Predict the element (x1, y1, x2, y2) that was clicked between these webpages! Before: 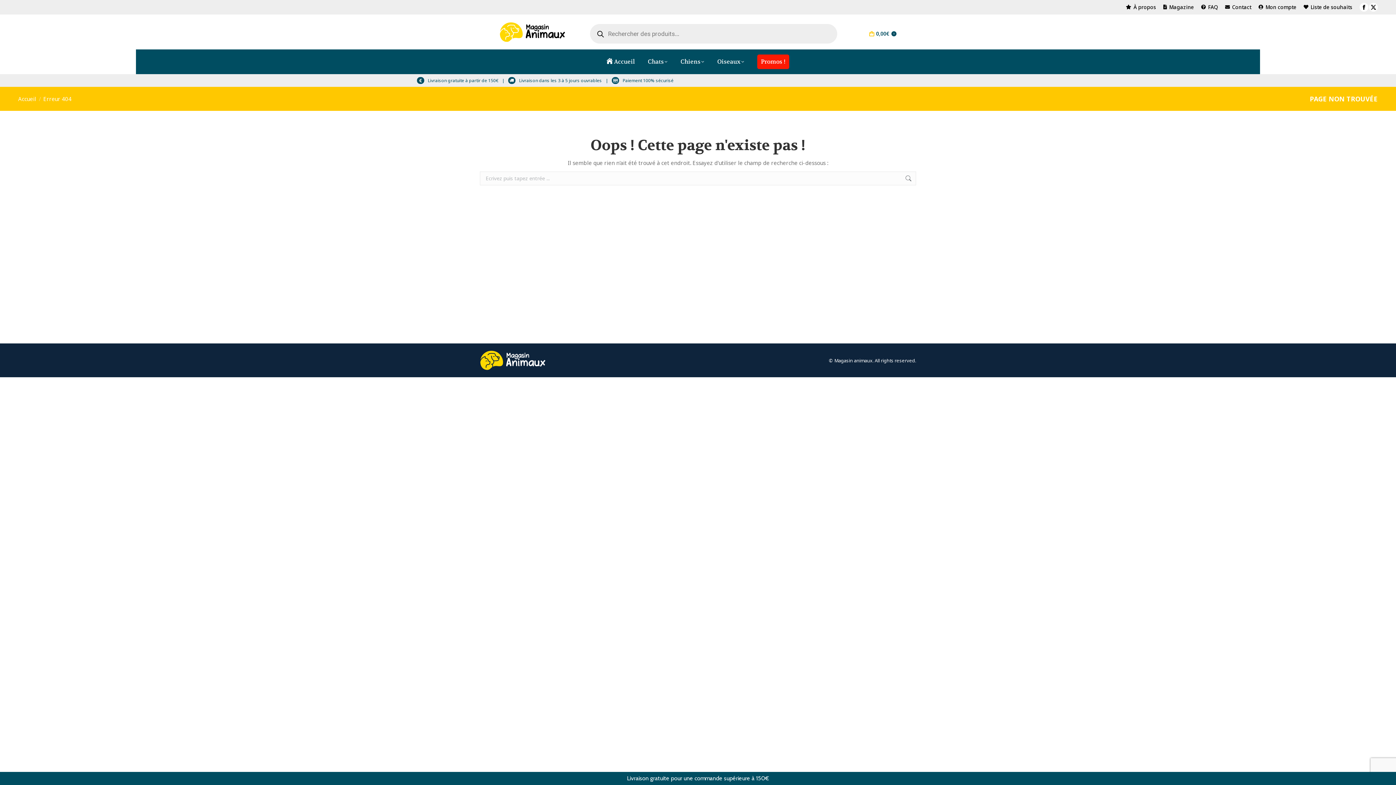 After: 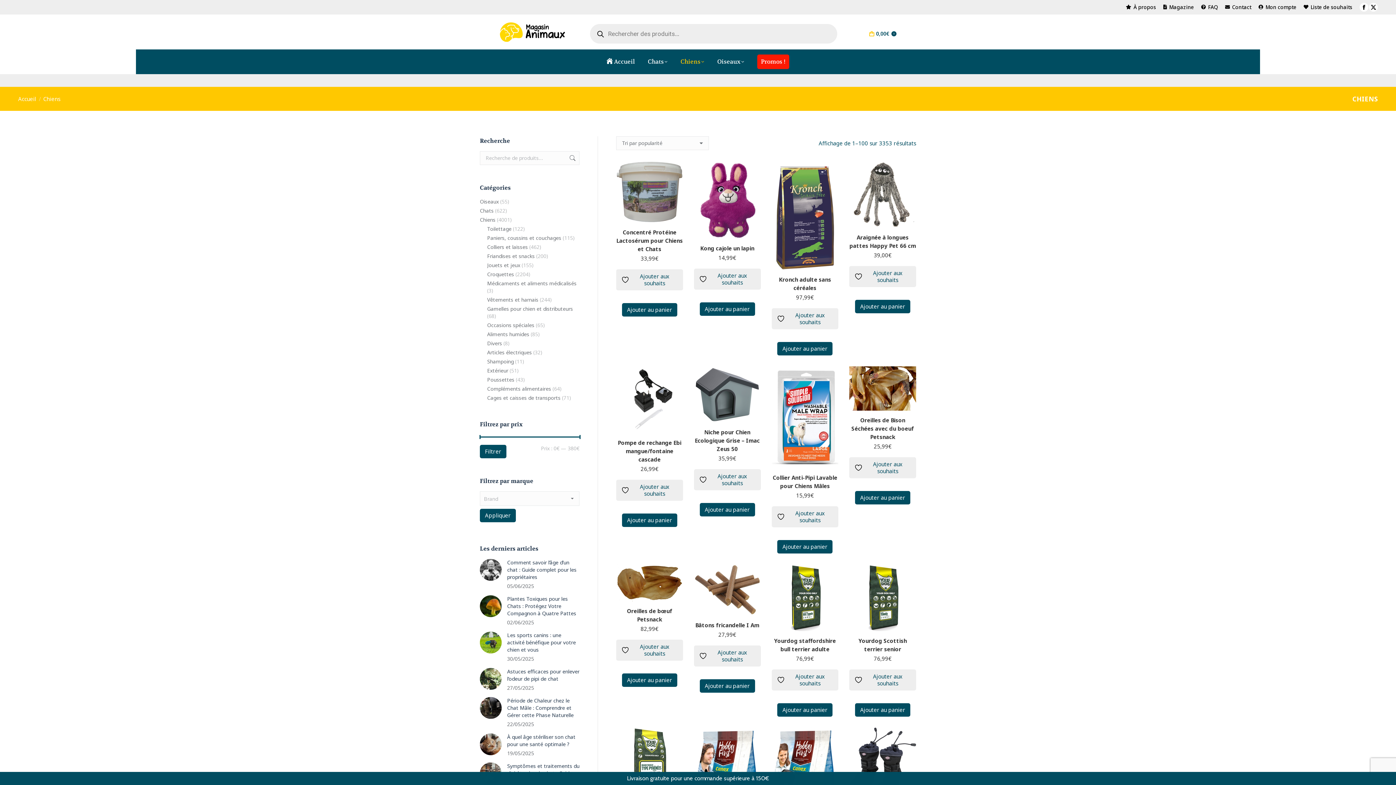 Action: bbox: (676, 51, 708, 72) label: Chiens